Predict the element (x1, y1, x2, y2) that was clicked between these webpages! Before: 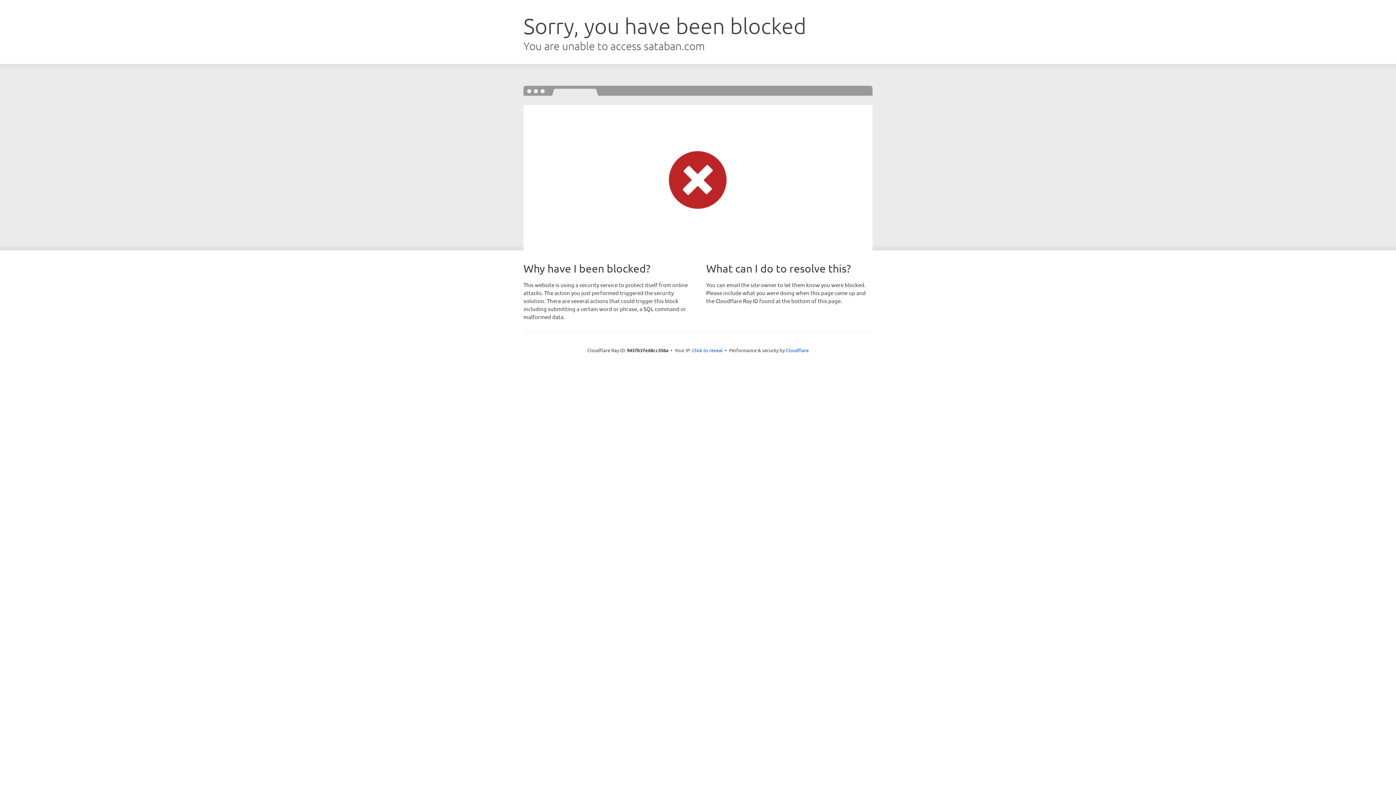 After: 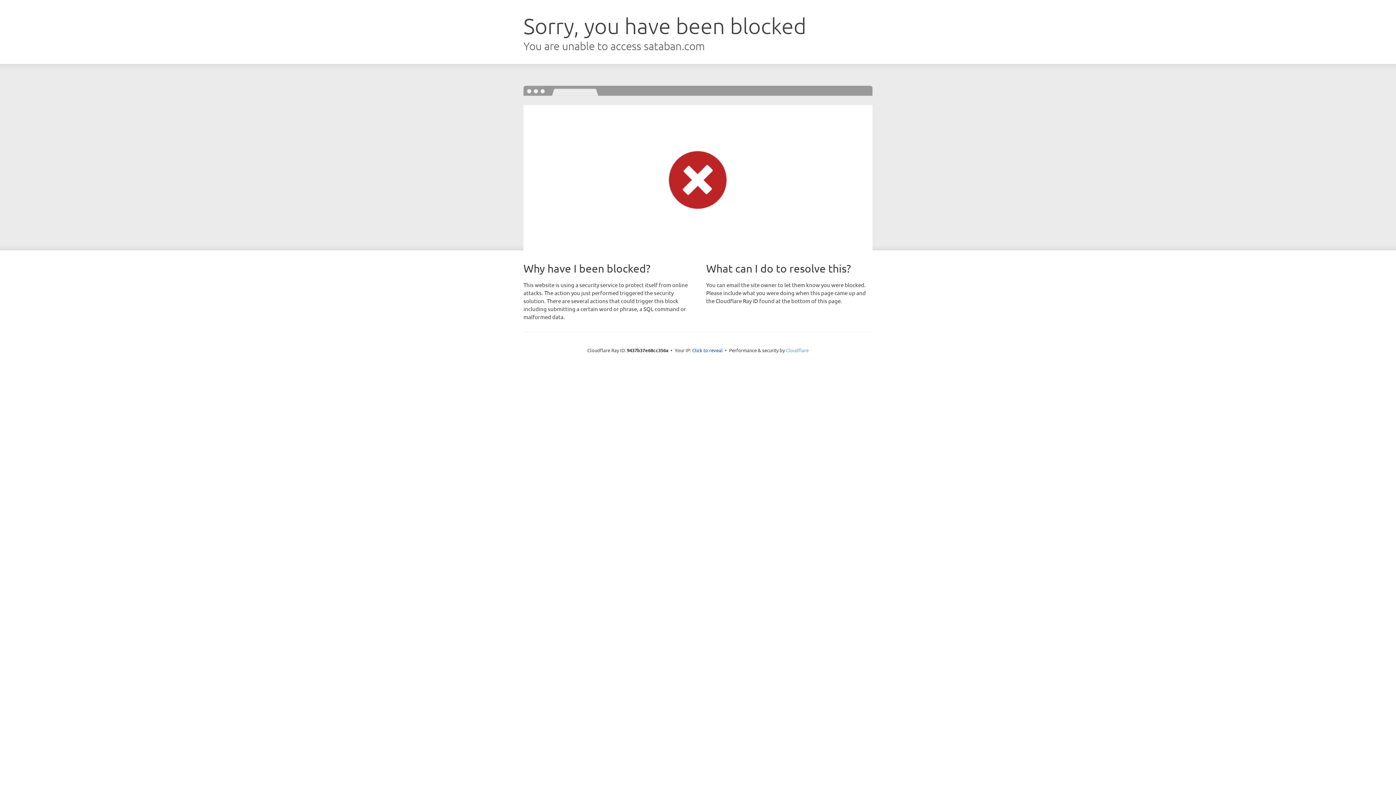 Action: label: Cloudflare bbox: (786, 347, 808, 353)